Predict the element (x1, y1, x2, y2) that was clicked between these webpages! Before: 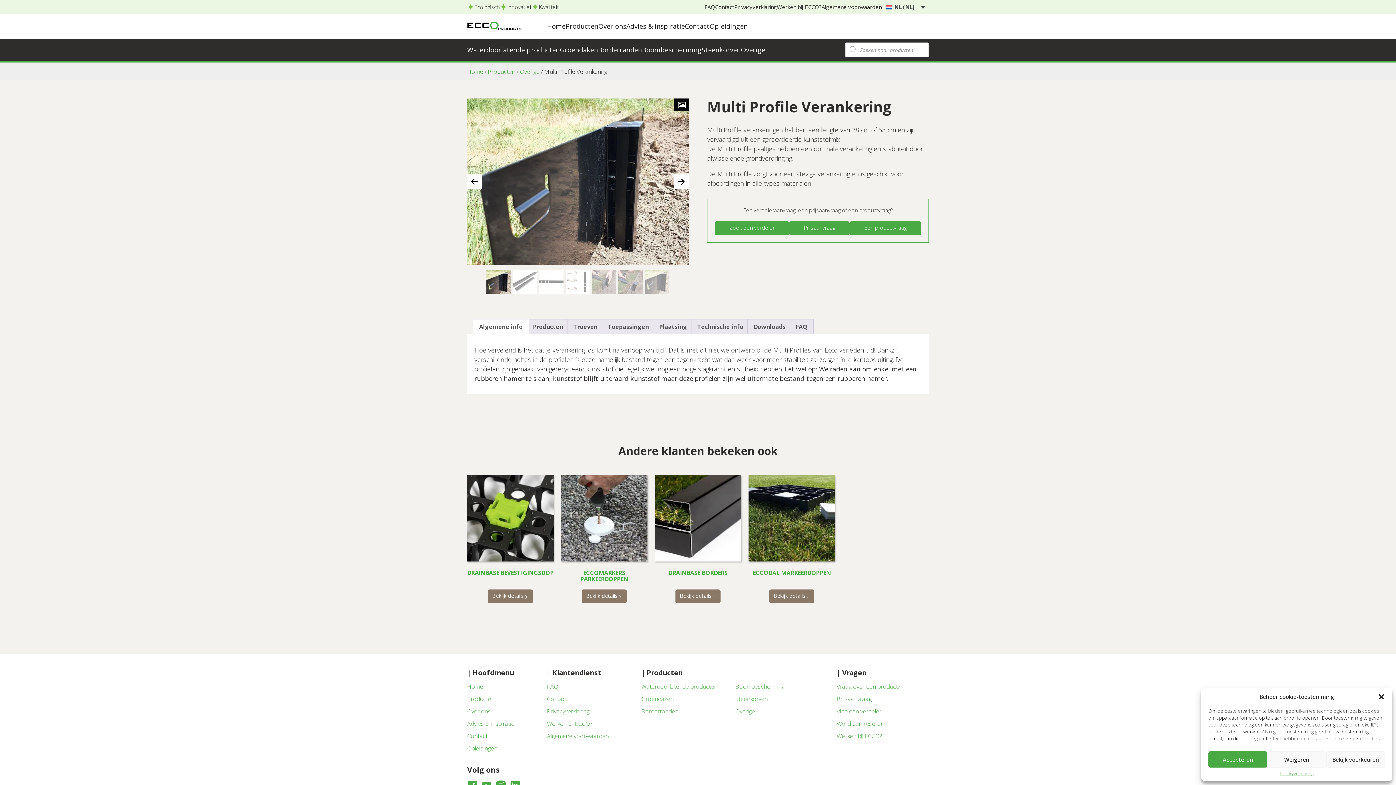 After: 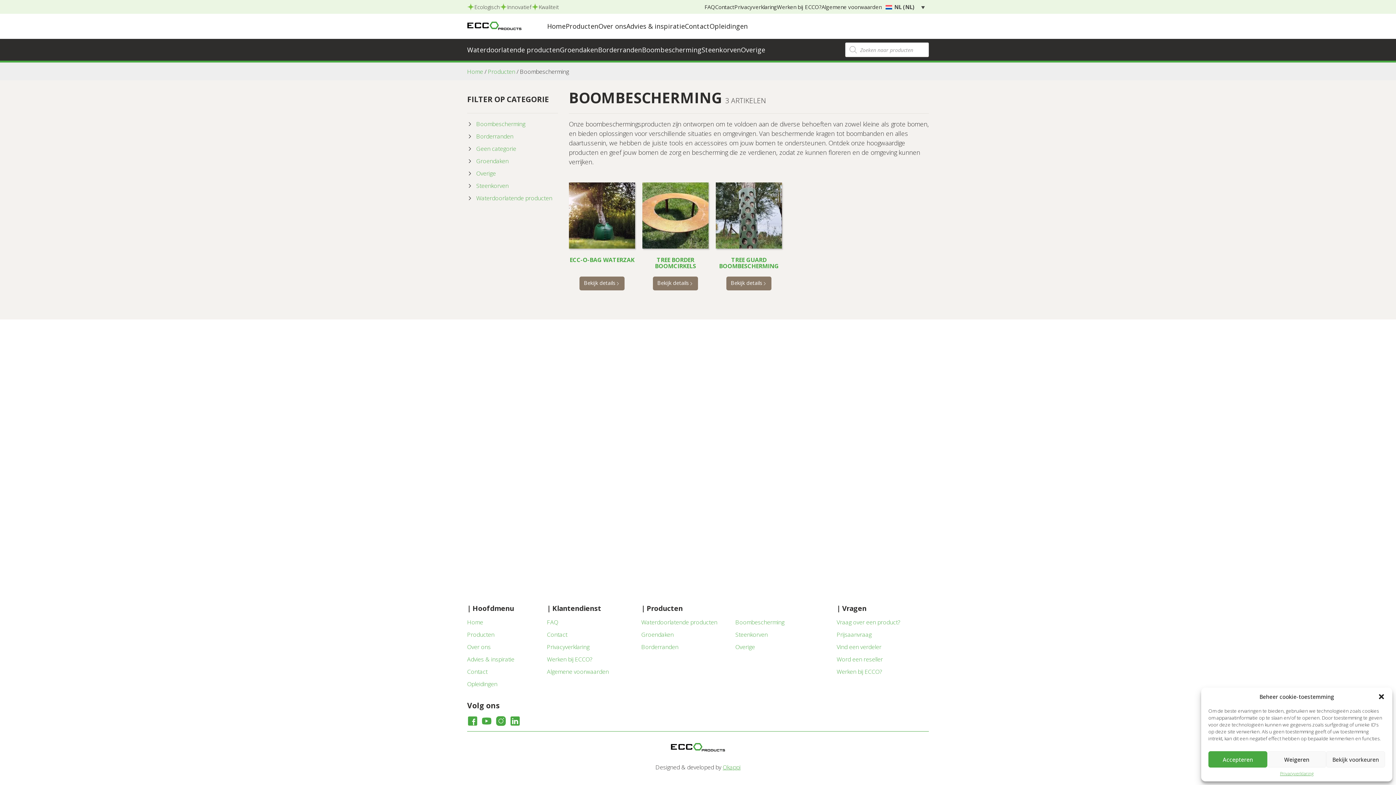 Action: bbox: (642, 45, 701, 54) label: Boombescherming